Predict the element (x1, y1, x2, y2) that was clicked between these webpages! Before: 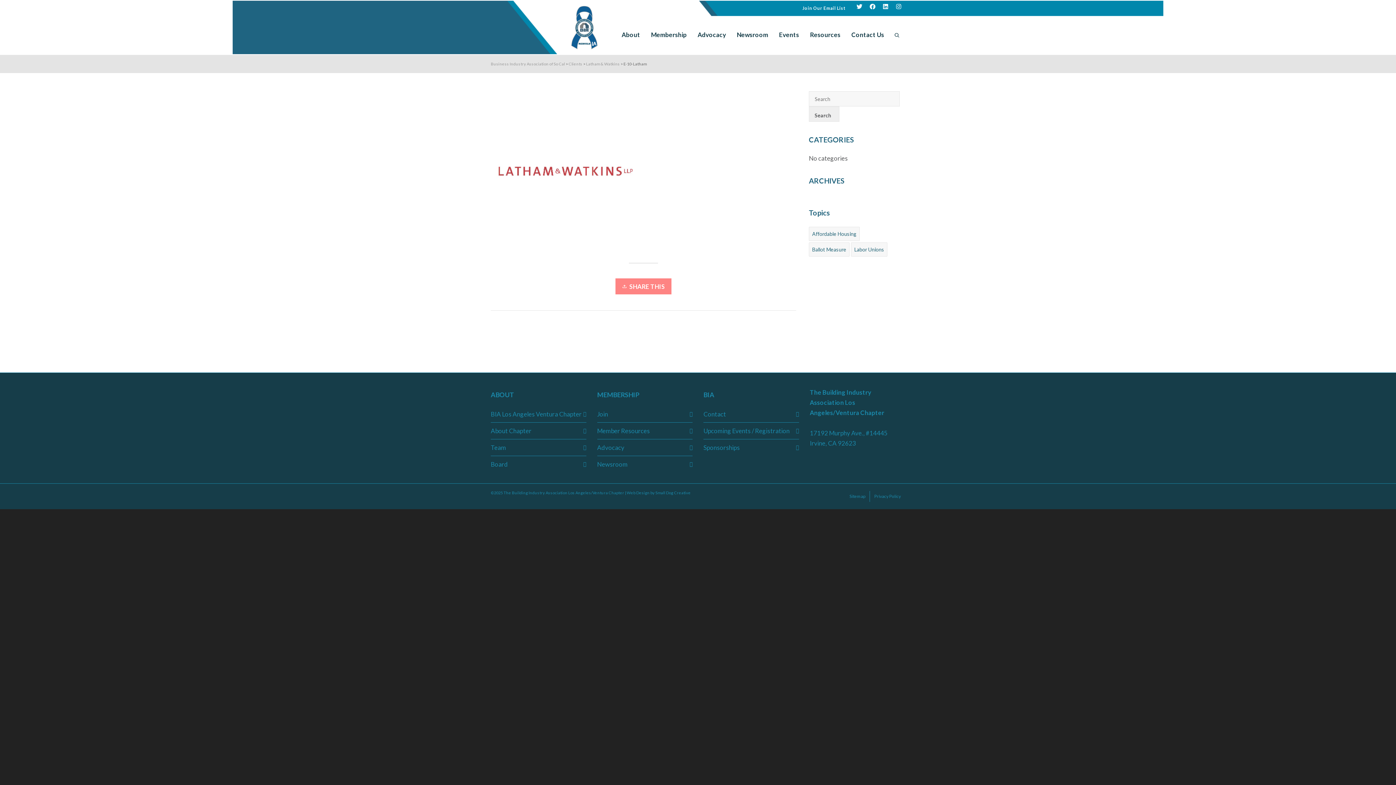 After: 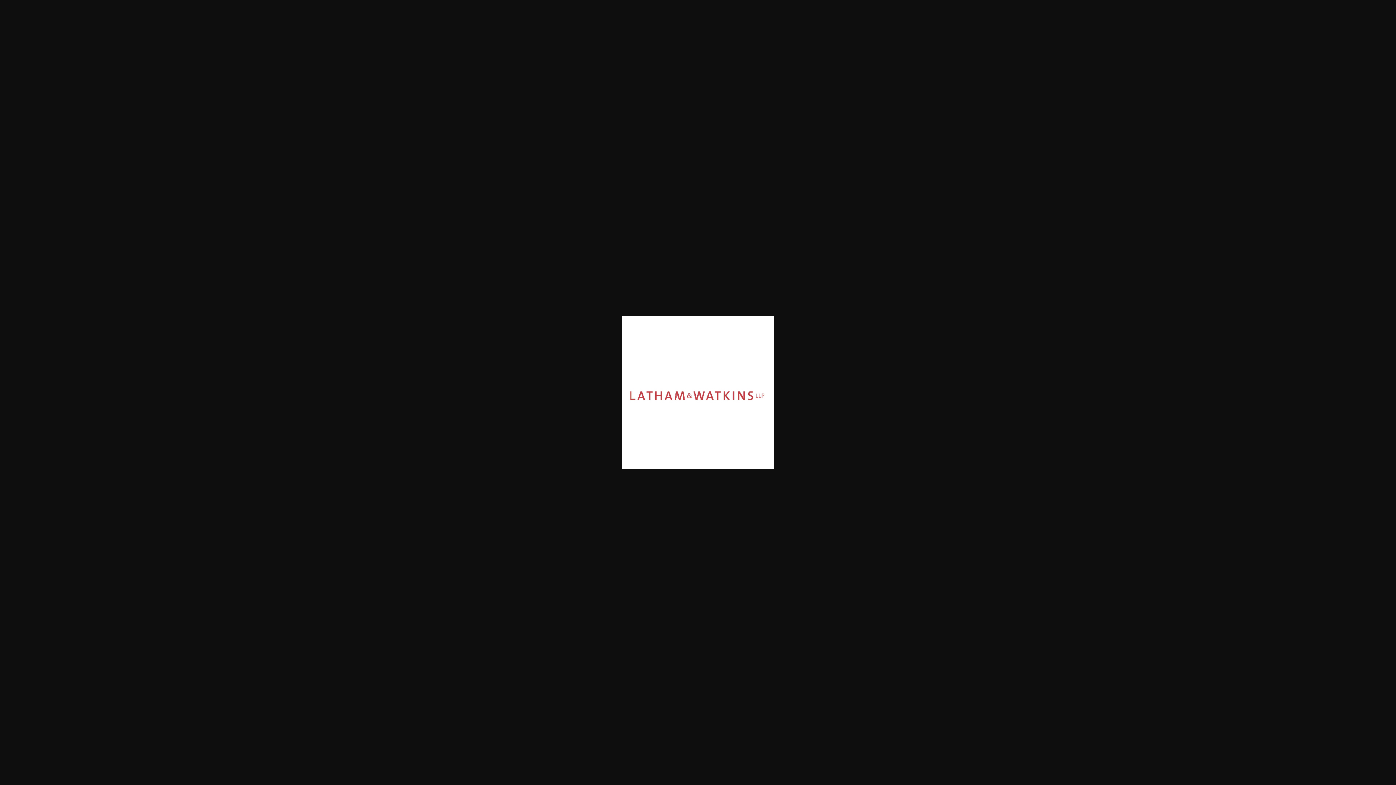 Action: bbox: (490, 163, 642, 171)